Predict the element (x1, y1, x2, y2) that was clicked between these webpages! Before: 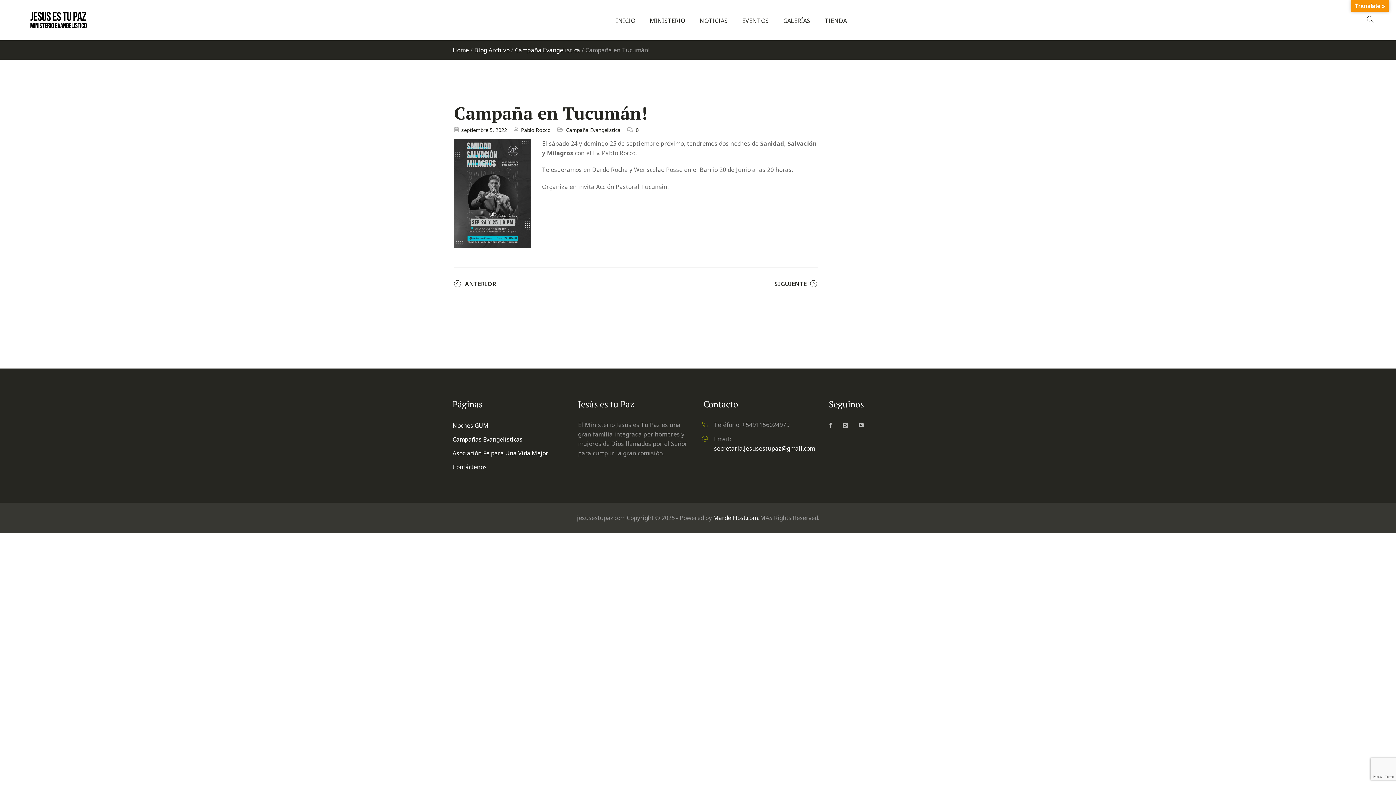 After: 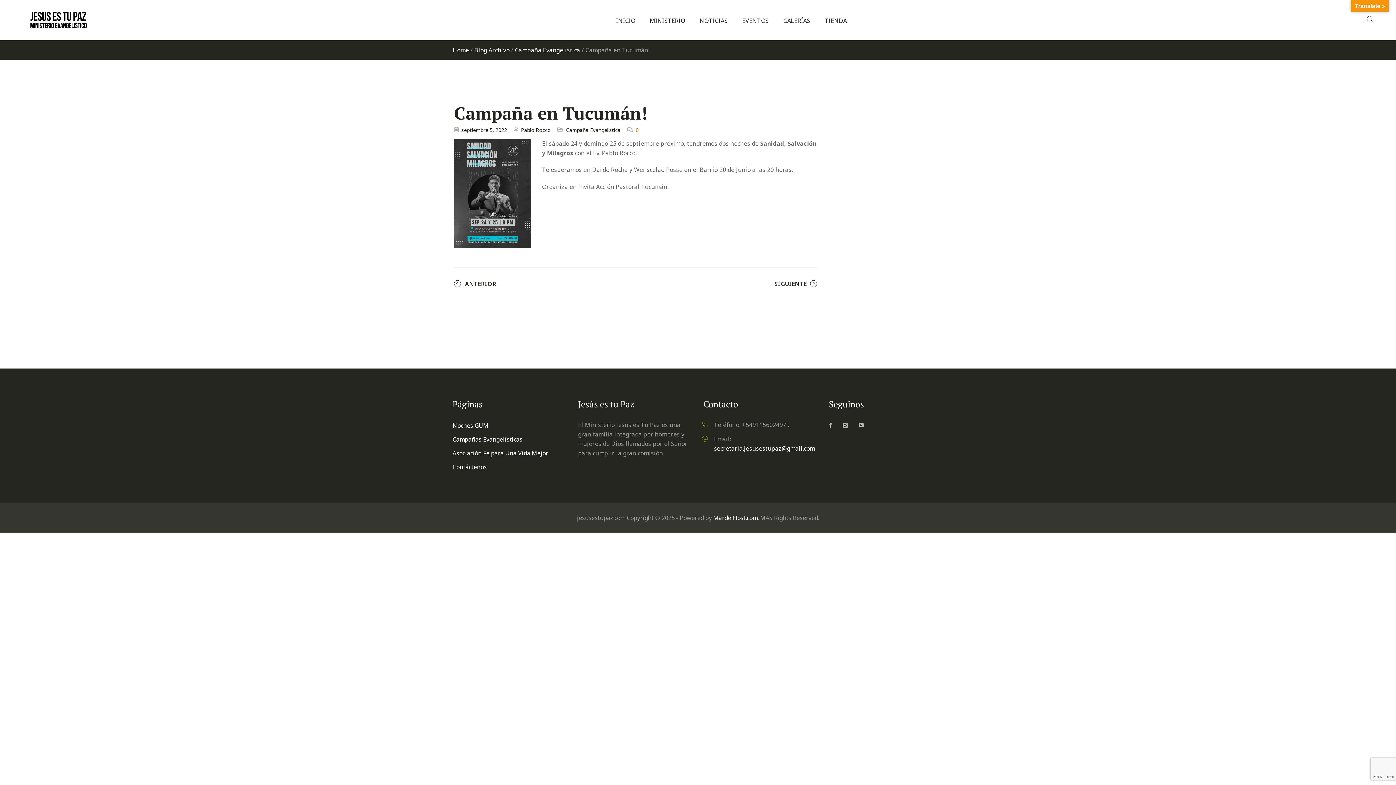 Action: bbox: (636, 126, 638, 133) label: 0